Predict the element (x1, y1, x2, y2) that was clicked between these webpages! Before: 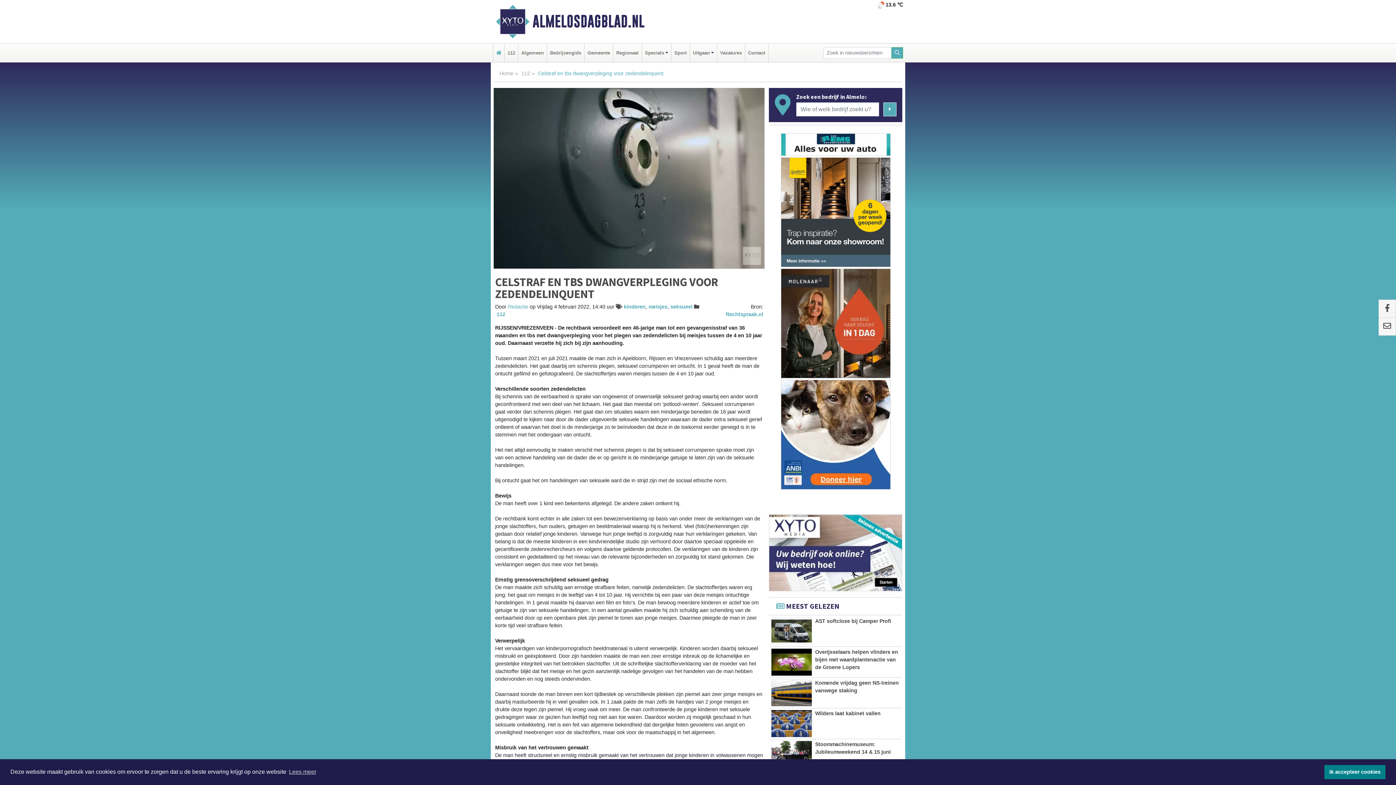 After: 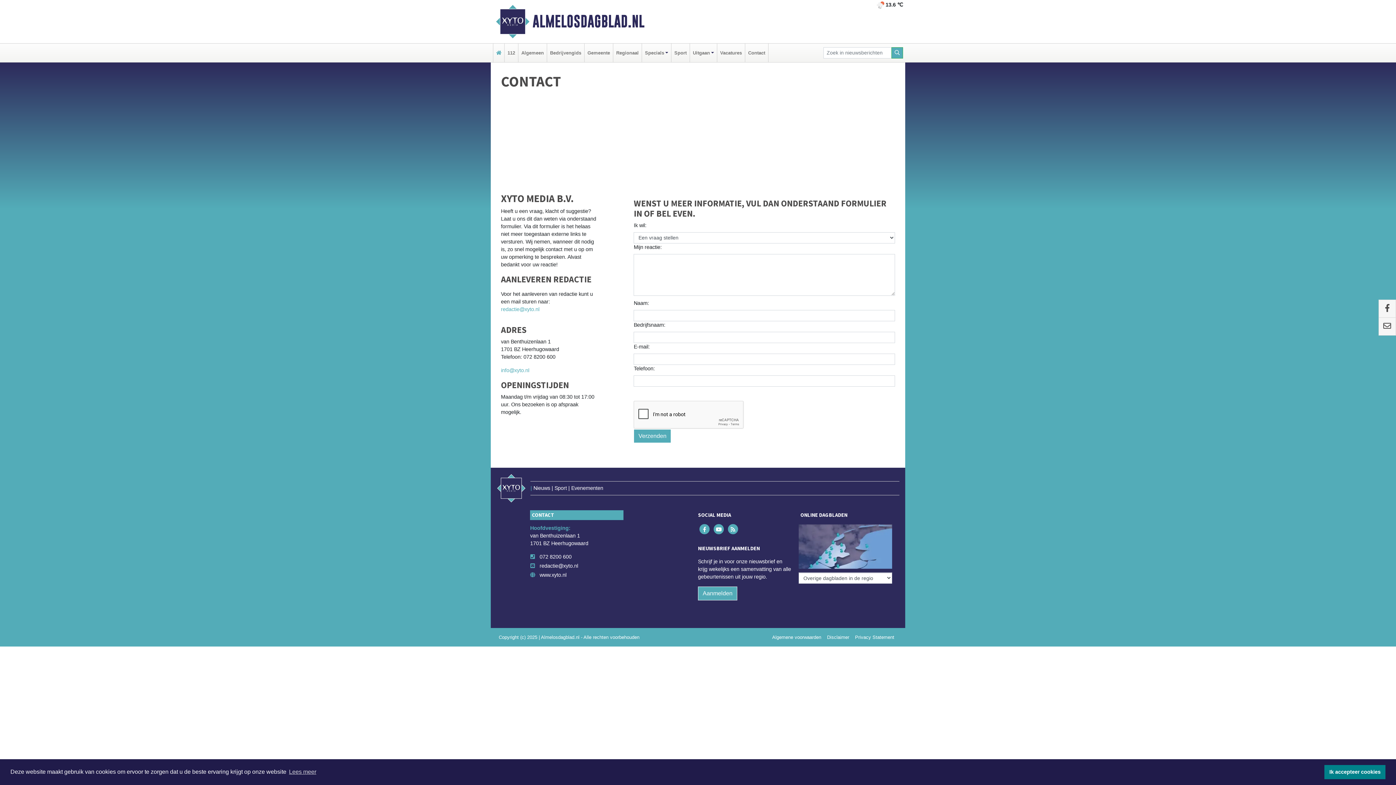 Action: bbox: (769, 514, 902, 591)